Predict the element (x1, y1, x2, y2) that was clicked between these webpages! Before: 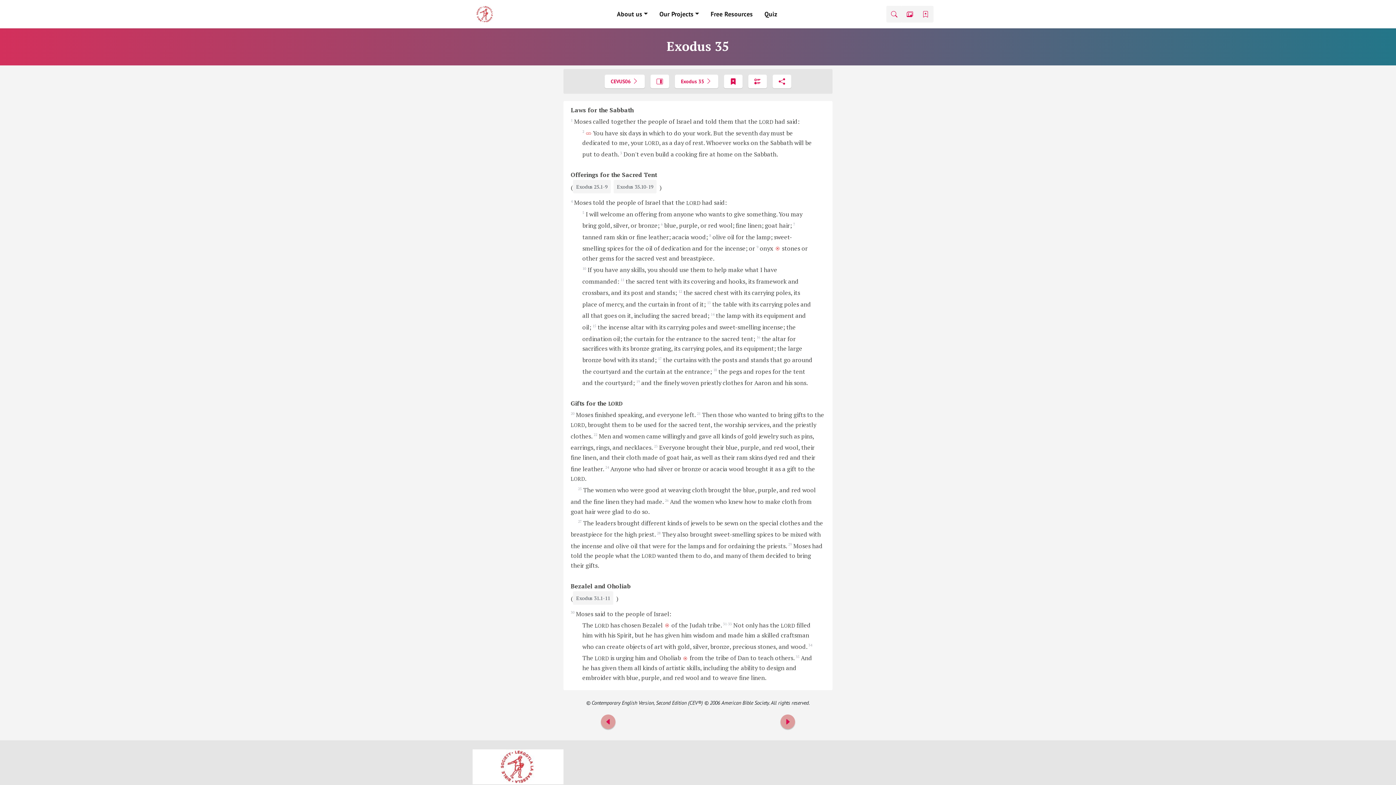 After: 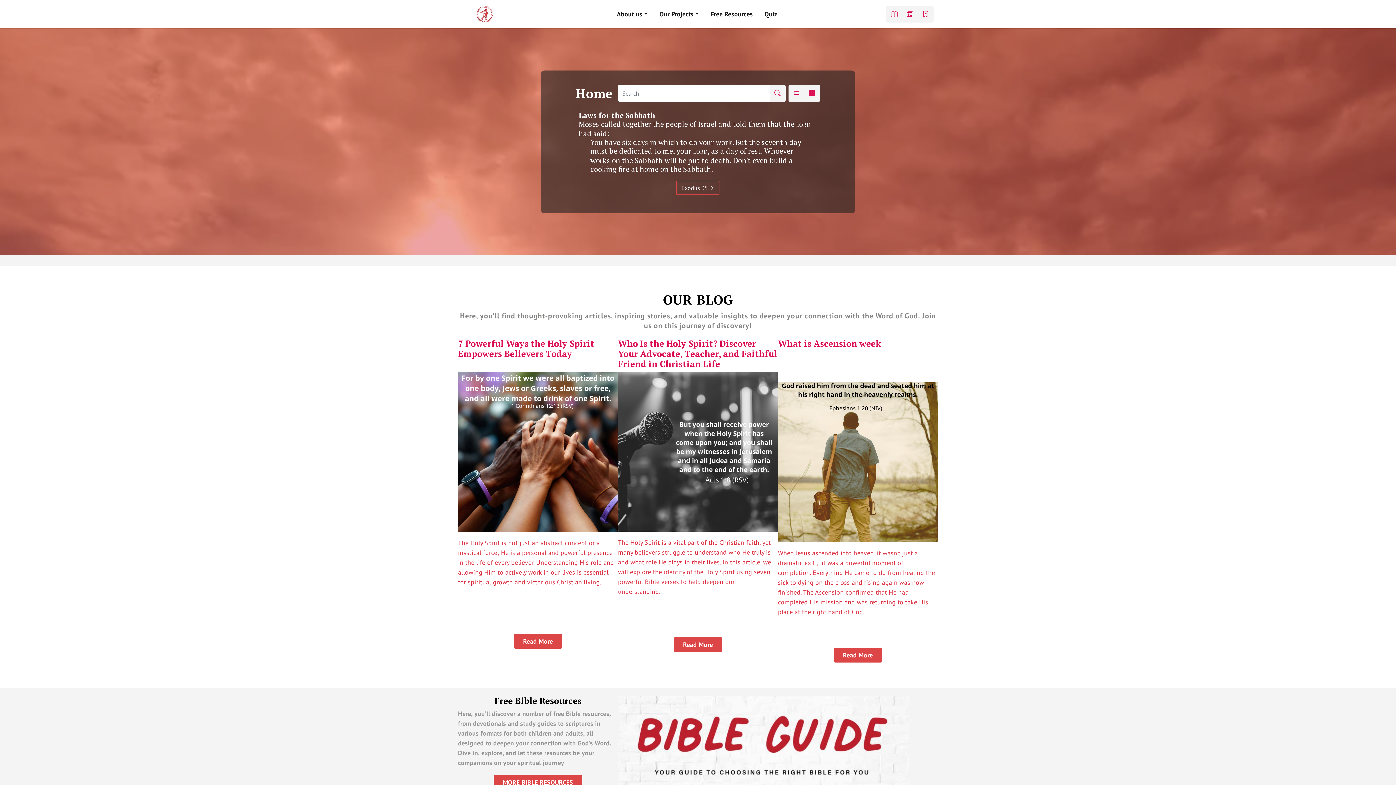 Action: bbox: (462, 6, 507, 20)